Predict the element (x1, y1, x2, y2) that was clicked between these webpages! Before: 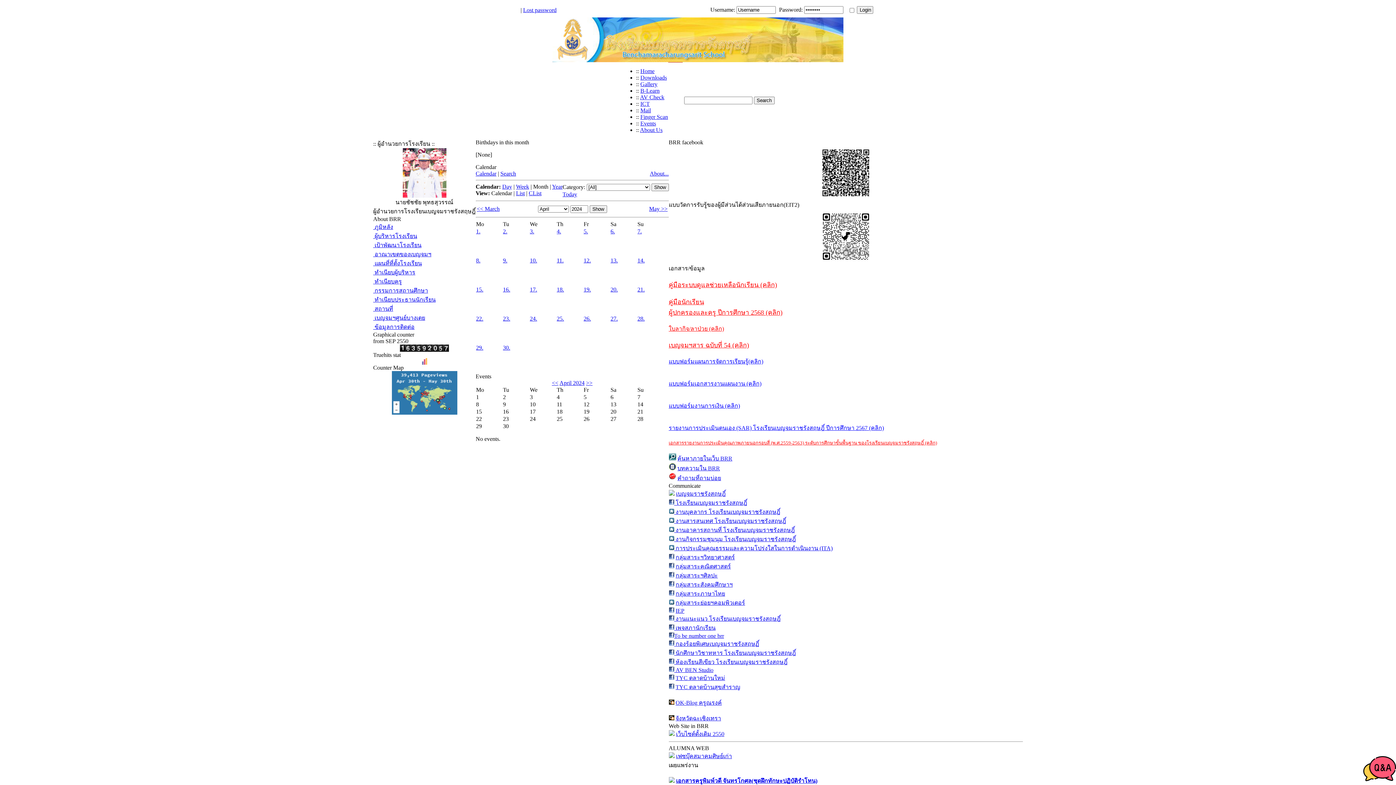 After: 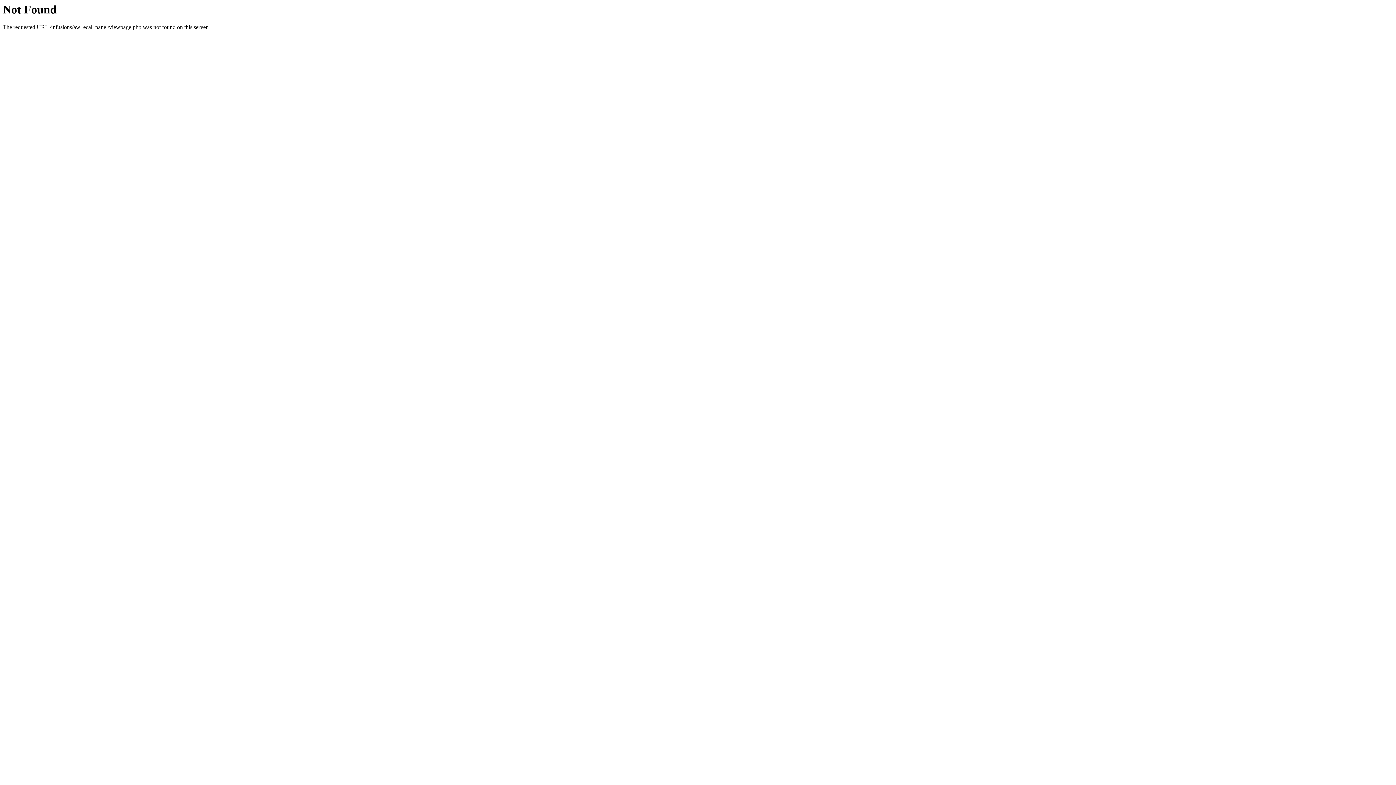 Action: bbox: (373, 278, 402, 284) label:  ทำเนียบครู